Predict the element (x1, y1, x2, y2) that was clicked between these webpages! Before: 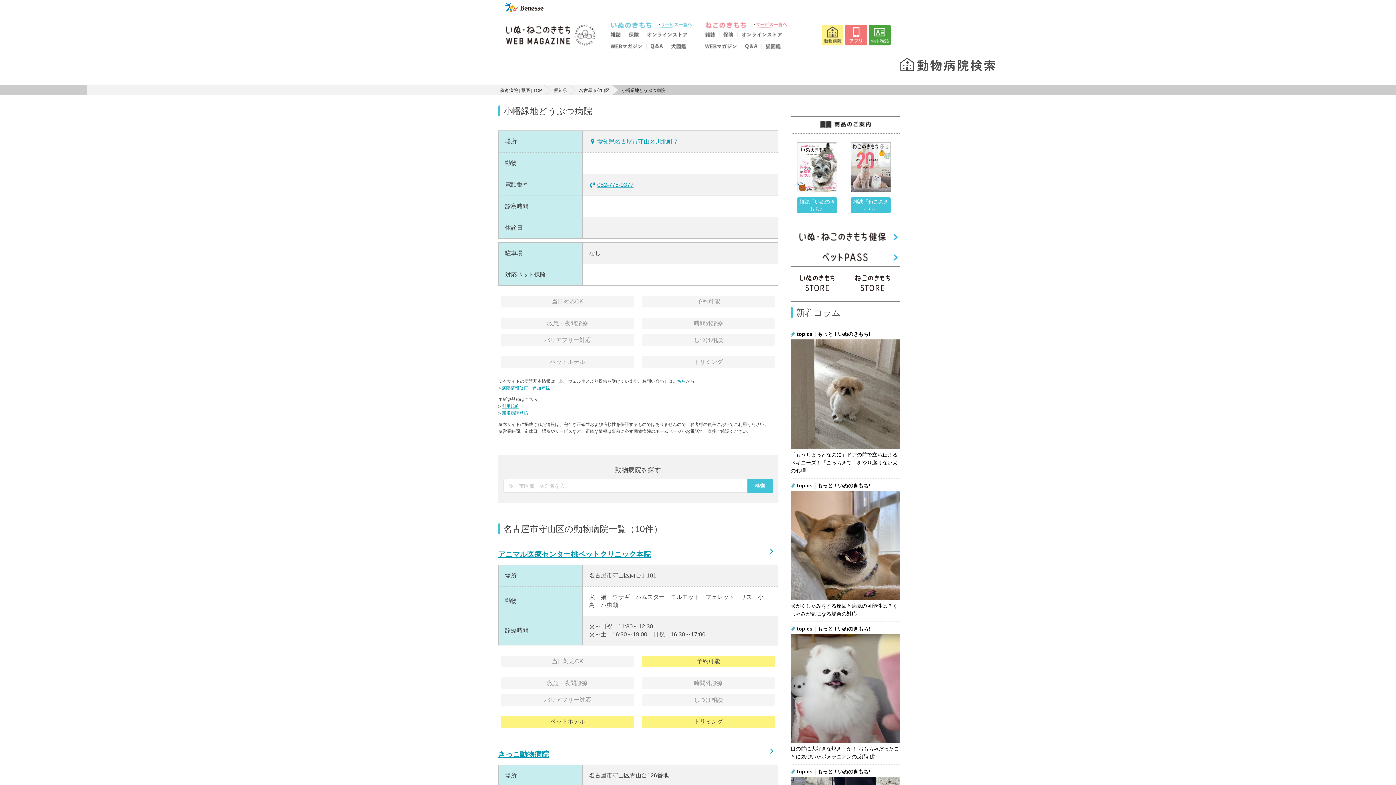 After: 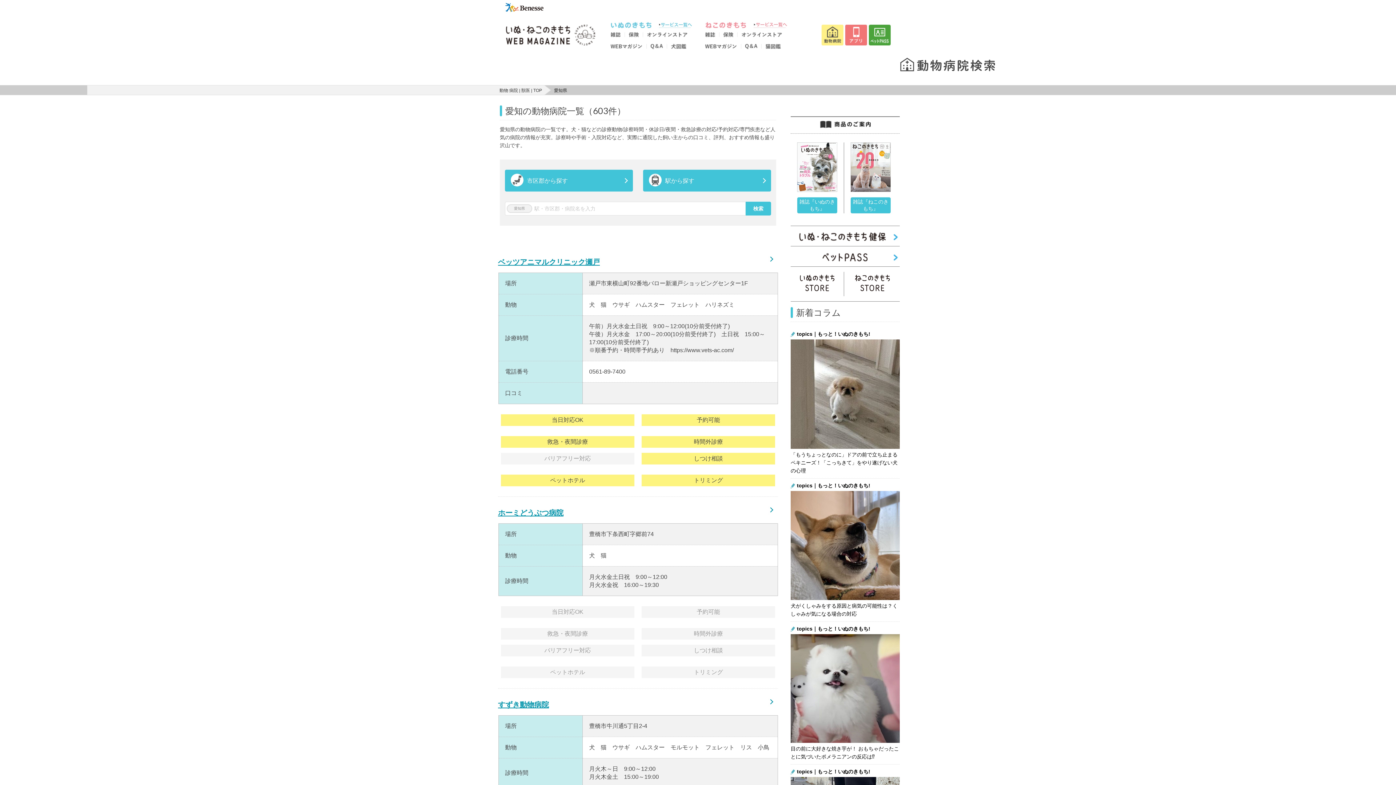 Action: bbox: (554, 87, 567, 93) label: 愛知県